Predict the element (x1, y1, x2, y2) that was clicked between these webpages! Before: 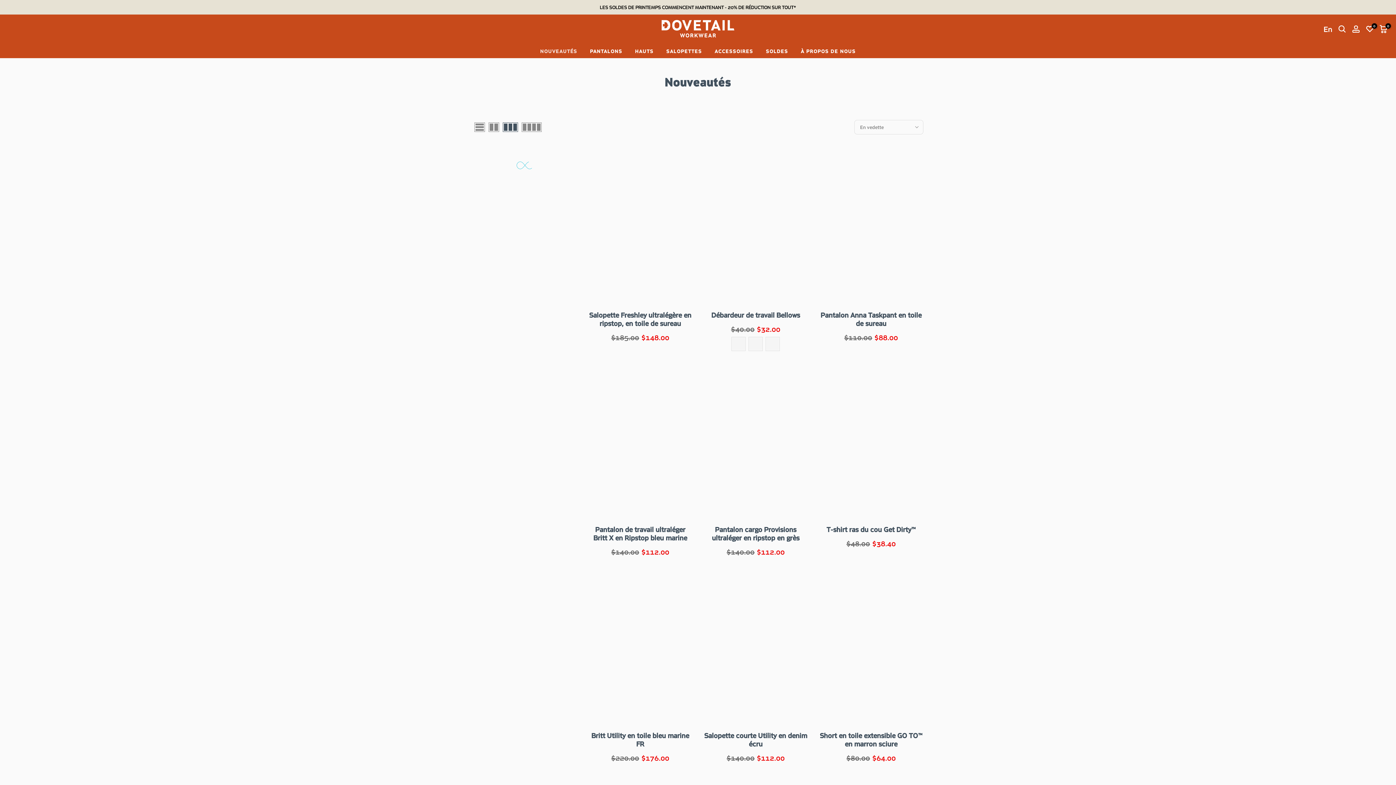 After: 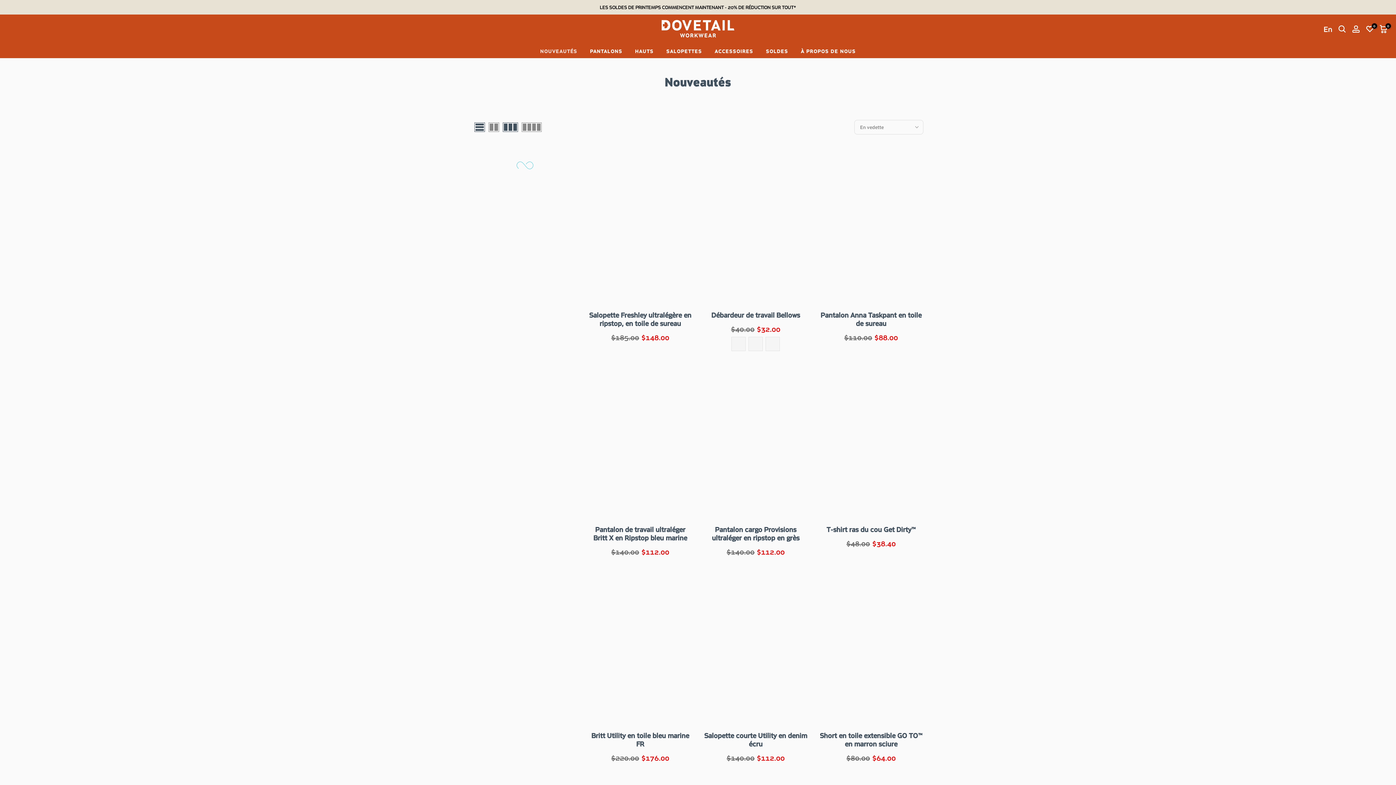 Action: bbox: (472, 122, 486, 132)